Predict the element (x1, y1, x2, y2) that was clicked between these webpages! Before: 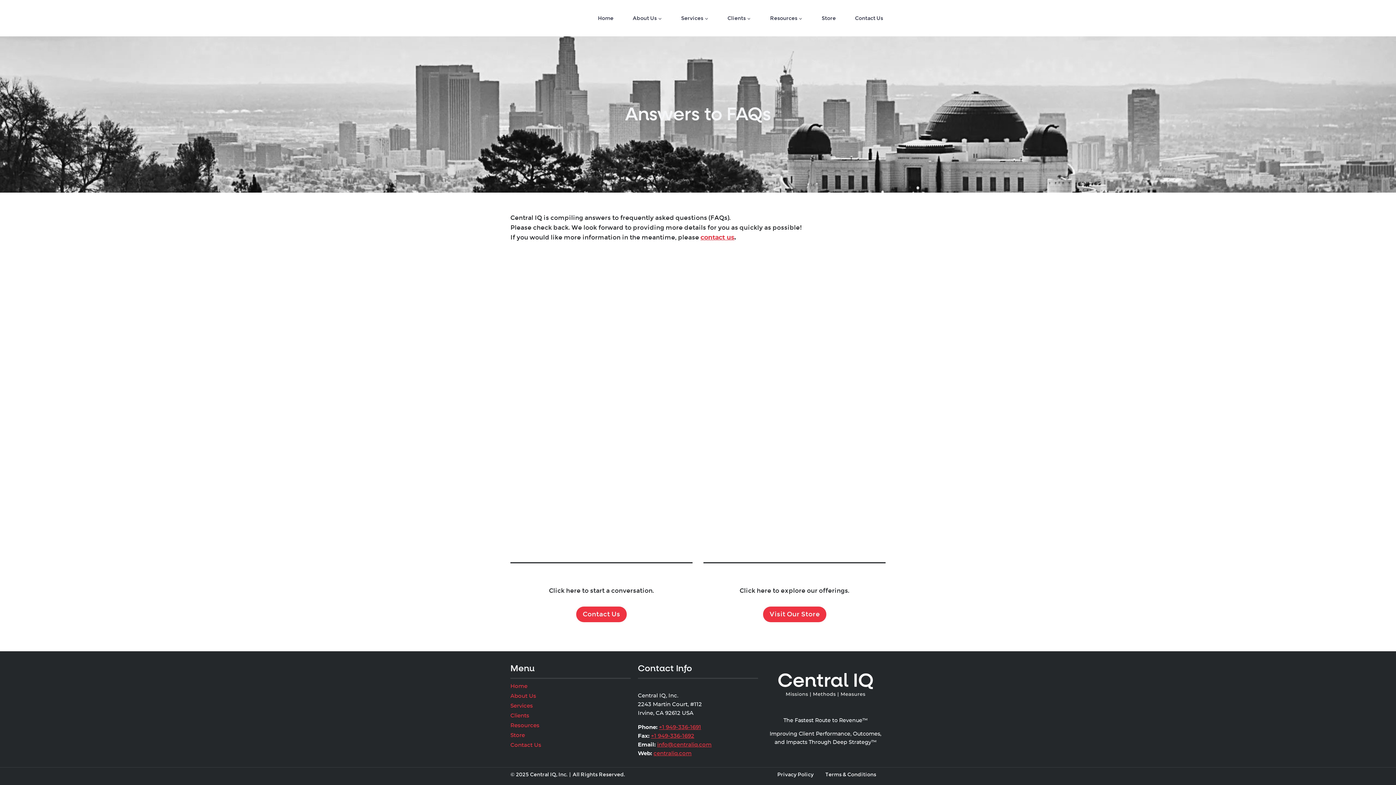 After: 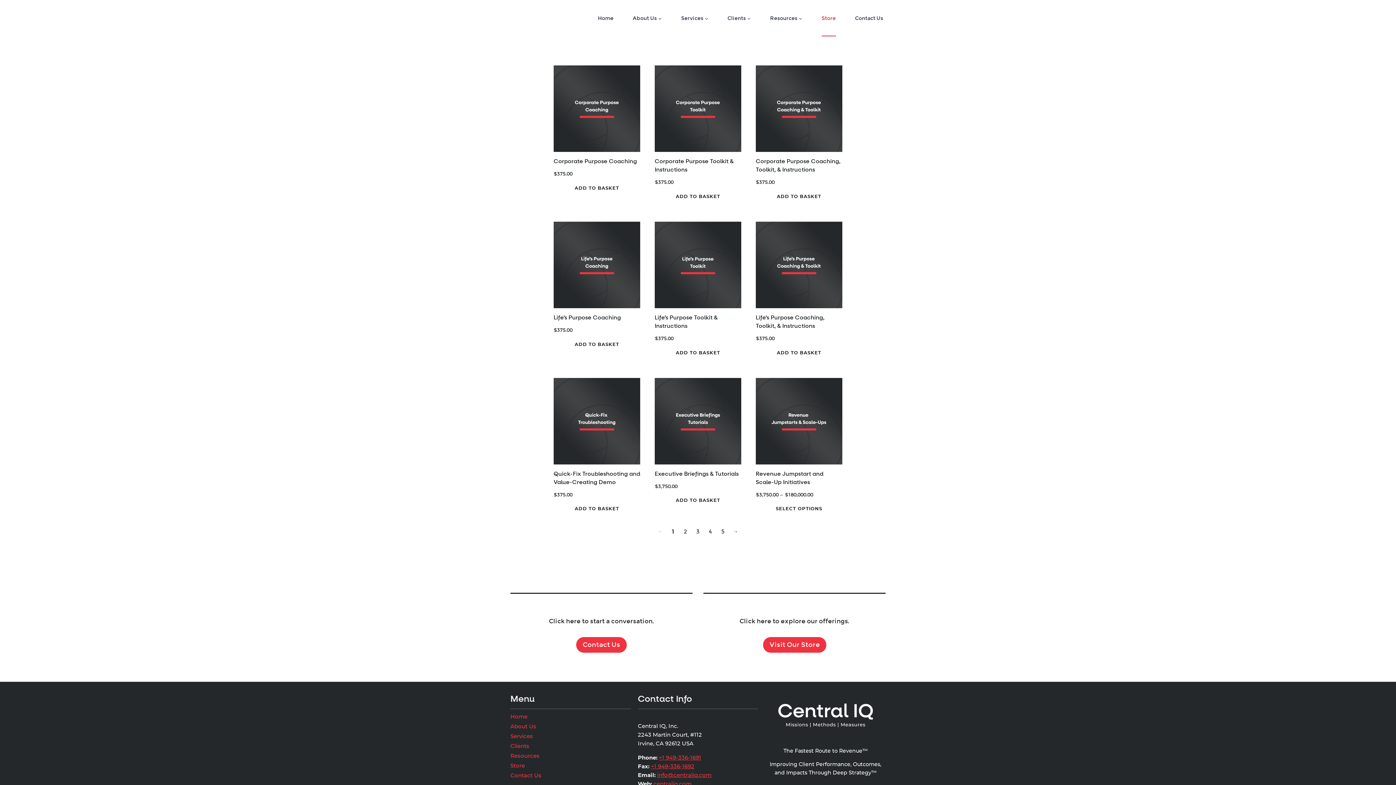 Action: label: Store bbox: (819, 0, 838, 36)